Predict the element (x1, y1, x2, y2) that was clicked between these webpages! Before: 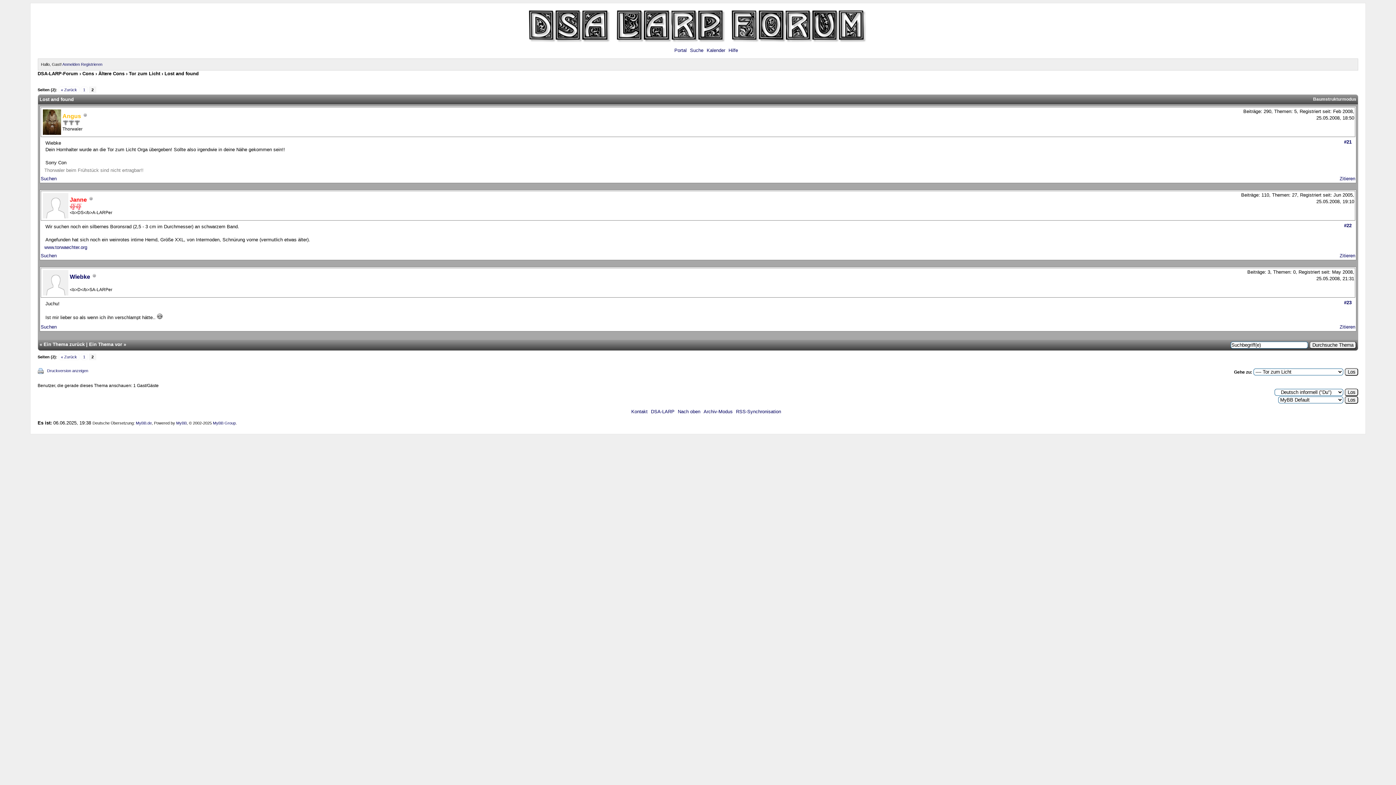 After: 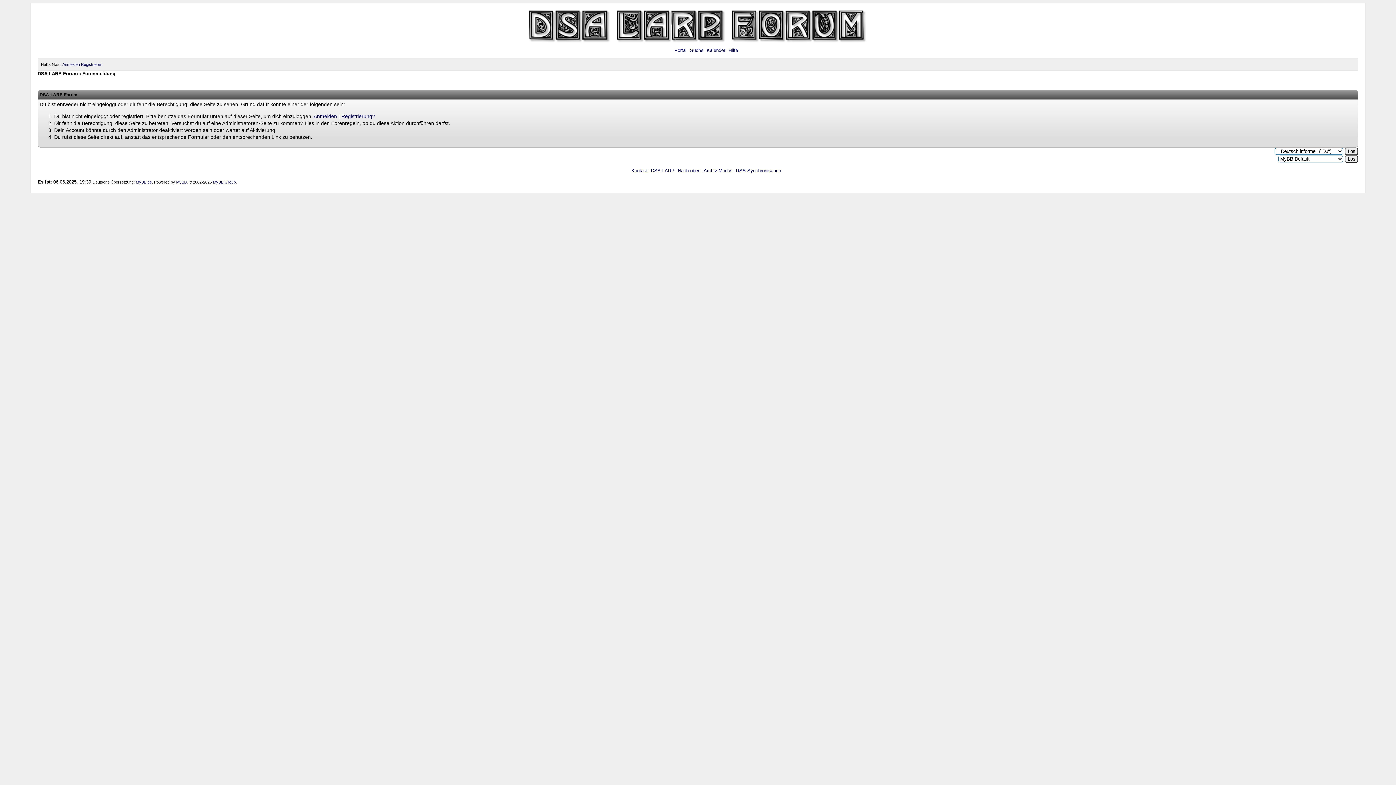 Action: bbox: (42, 291, 68, 296)